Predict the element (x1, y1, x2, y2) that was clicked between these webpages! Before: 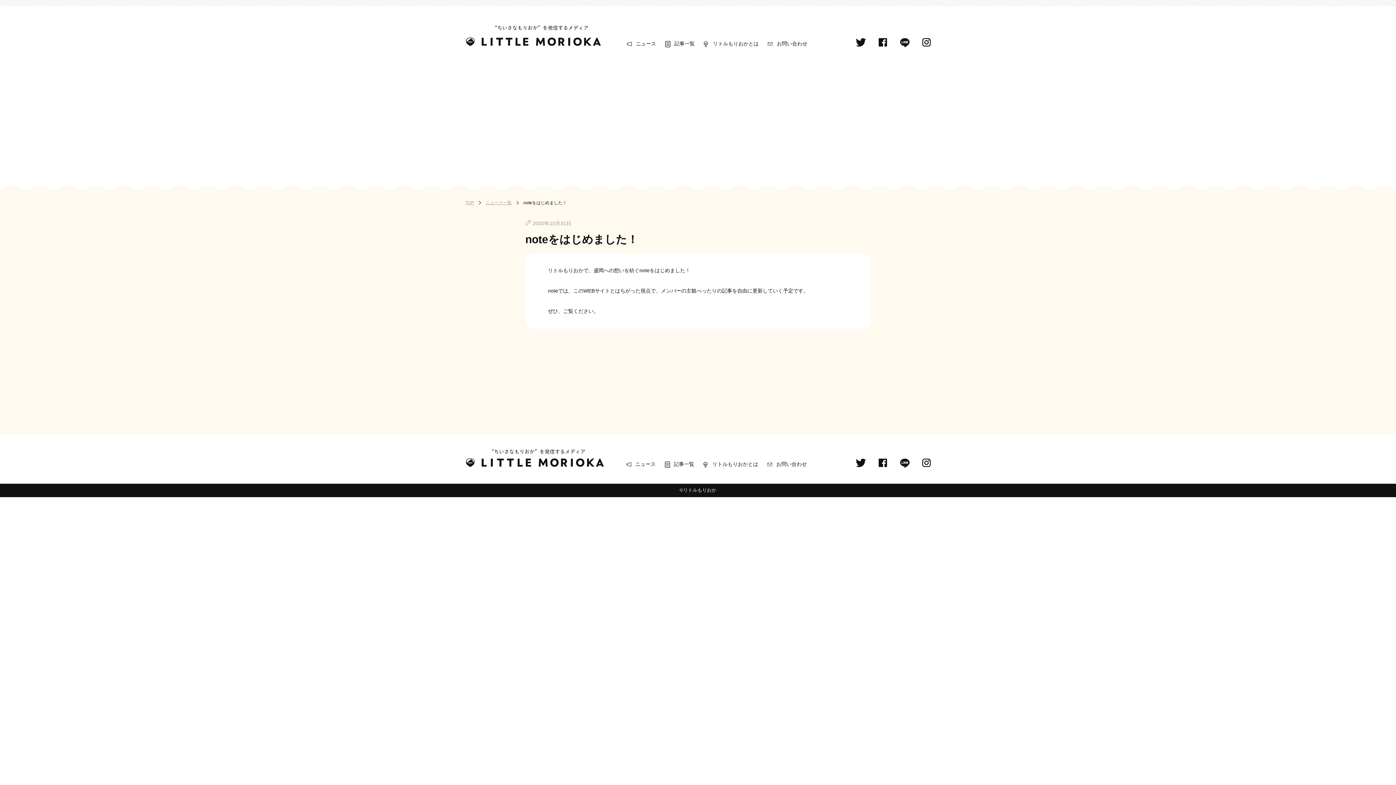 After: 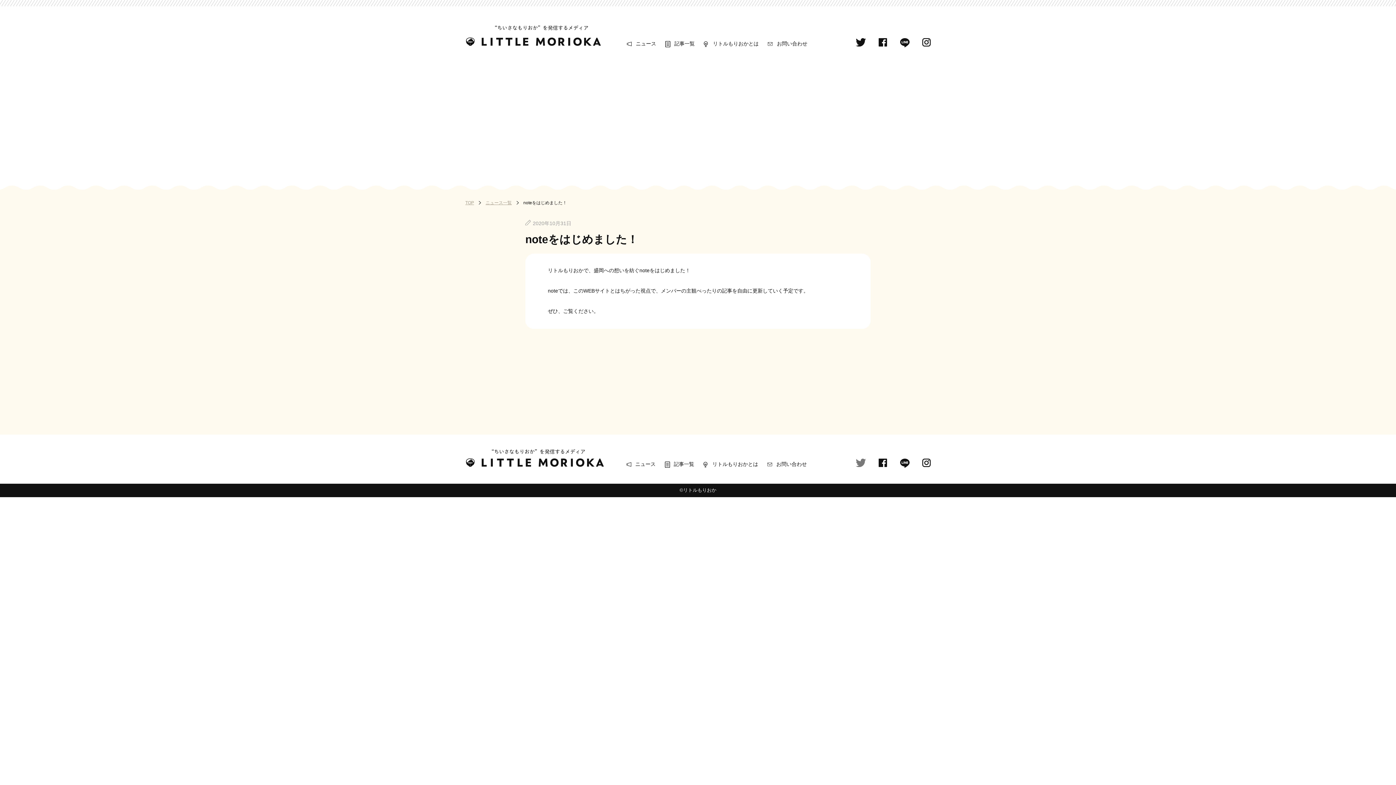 Action: bbox: (856, 462, 866, 468)